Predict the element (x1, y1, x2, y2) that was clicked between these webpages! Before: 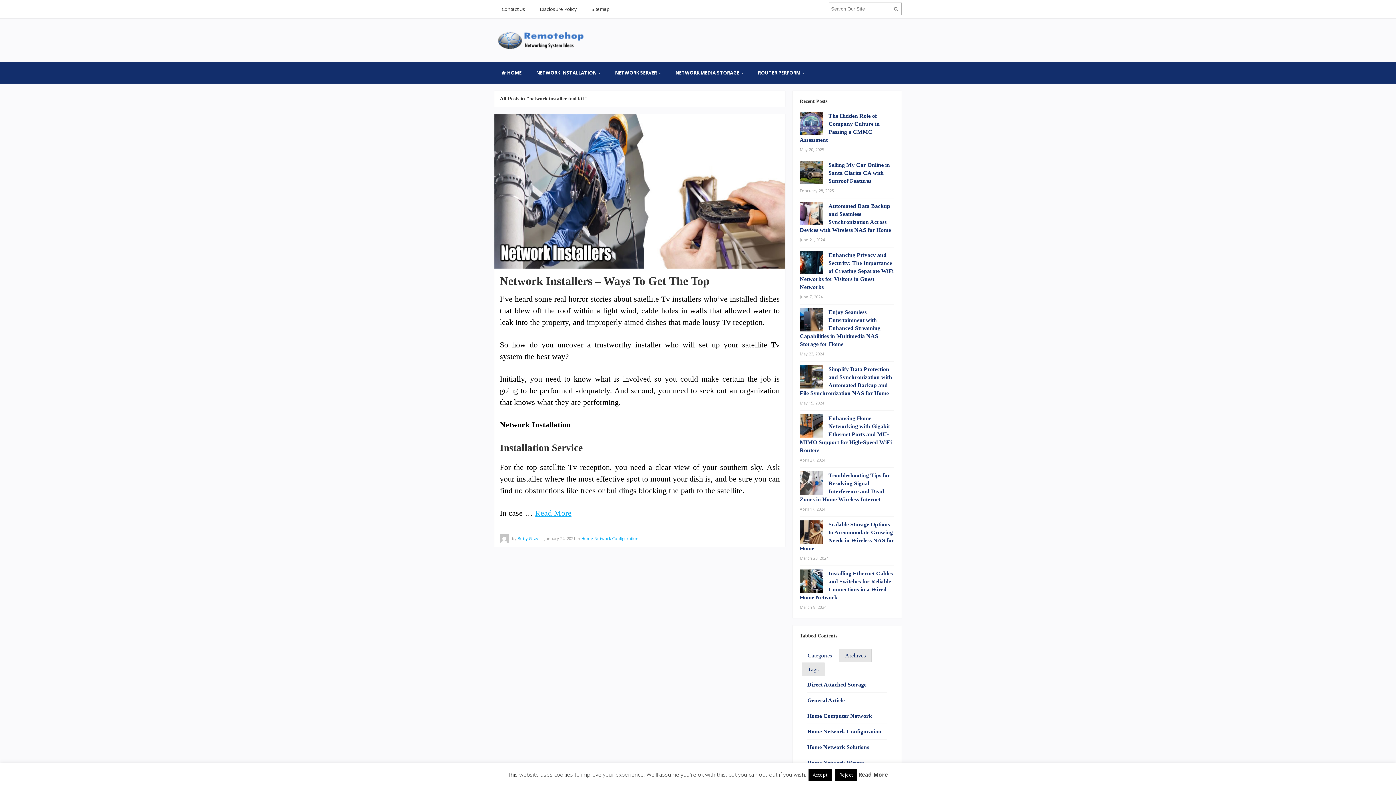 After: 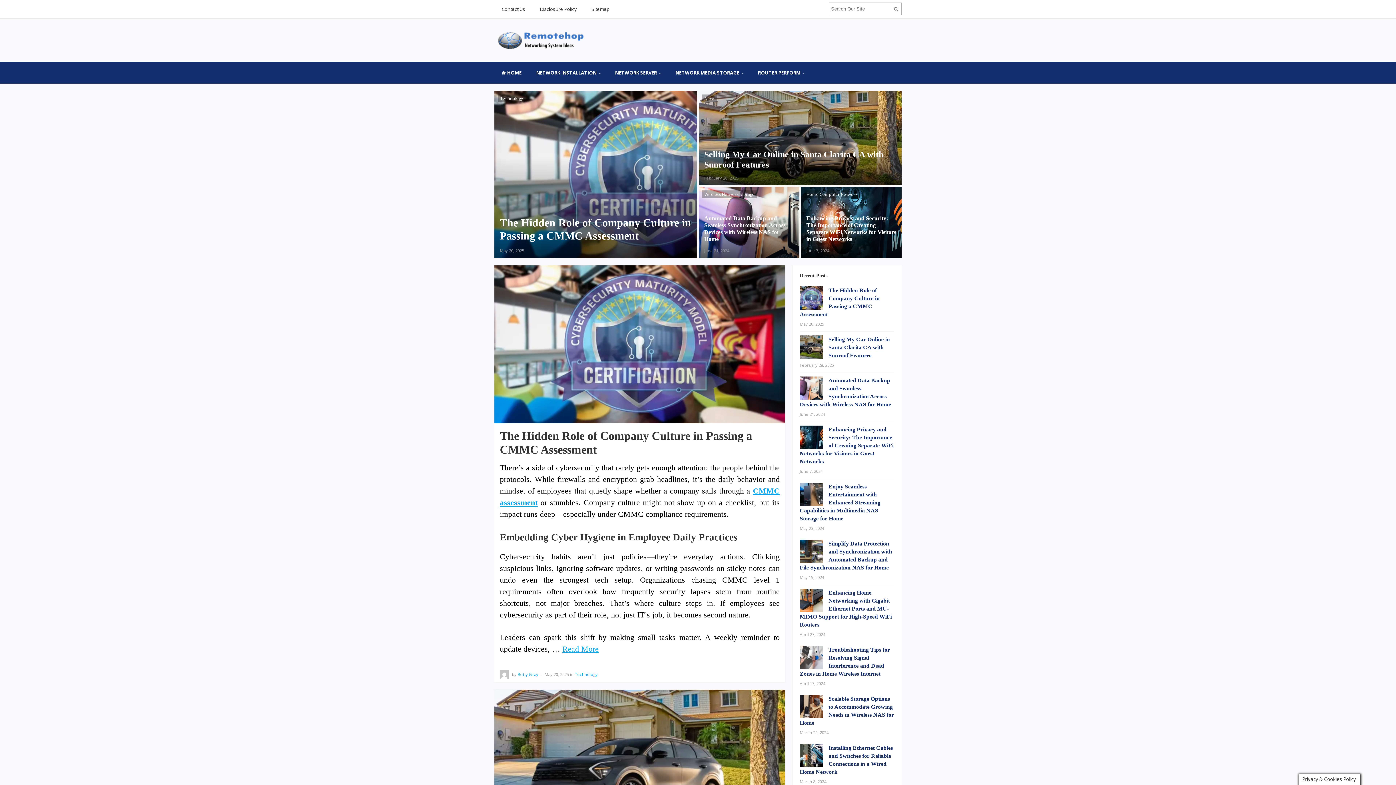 Action: label:   bbox: (494, 36, 586, 42)